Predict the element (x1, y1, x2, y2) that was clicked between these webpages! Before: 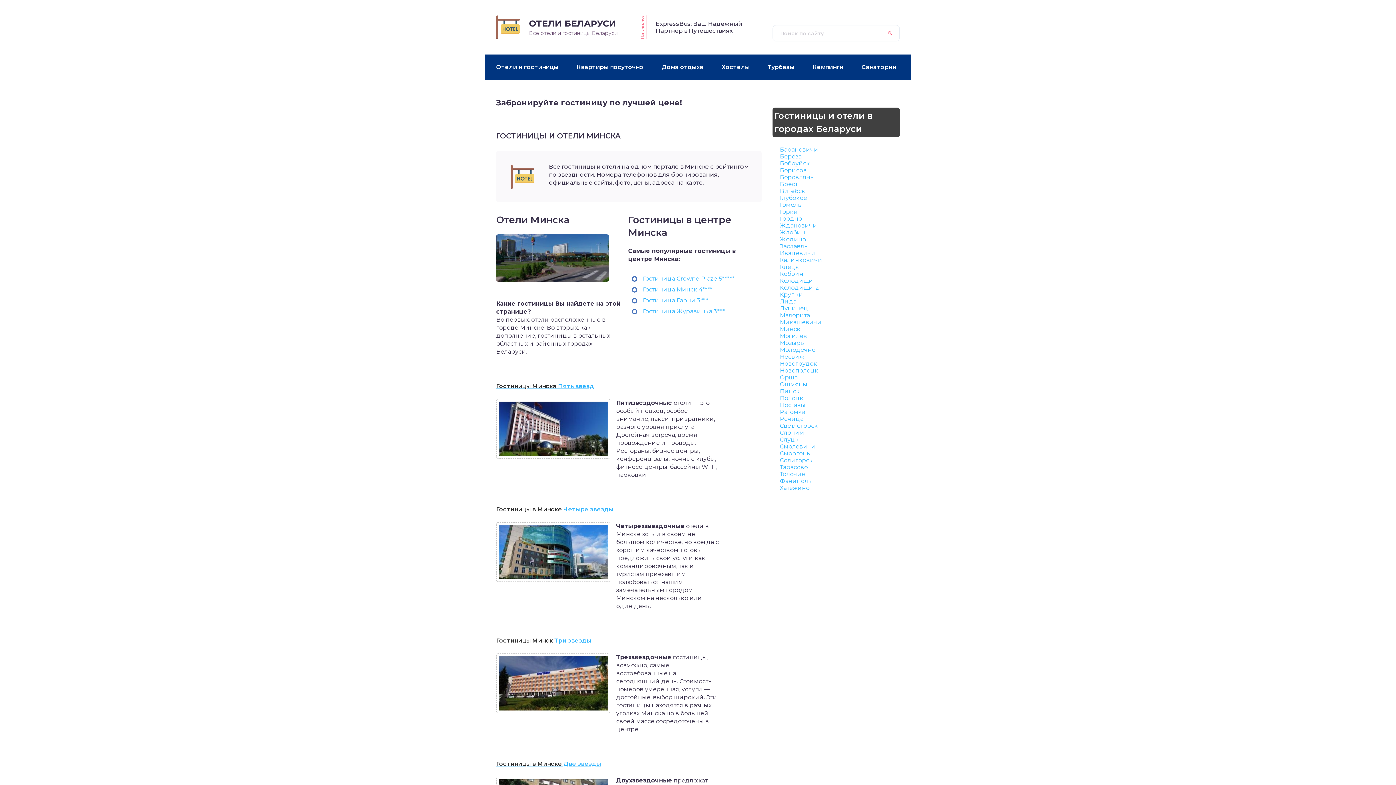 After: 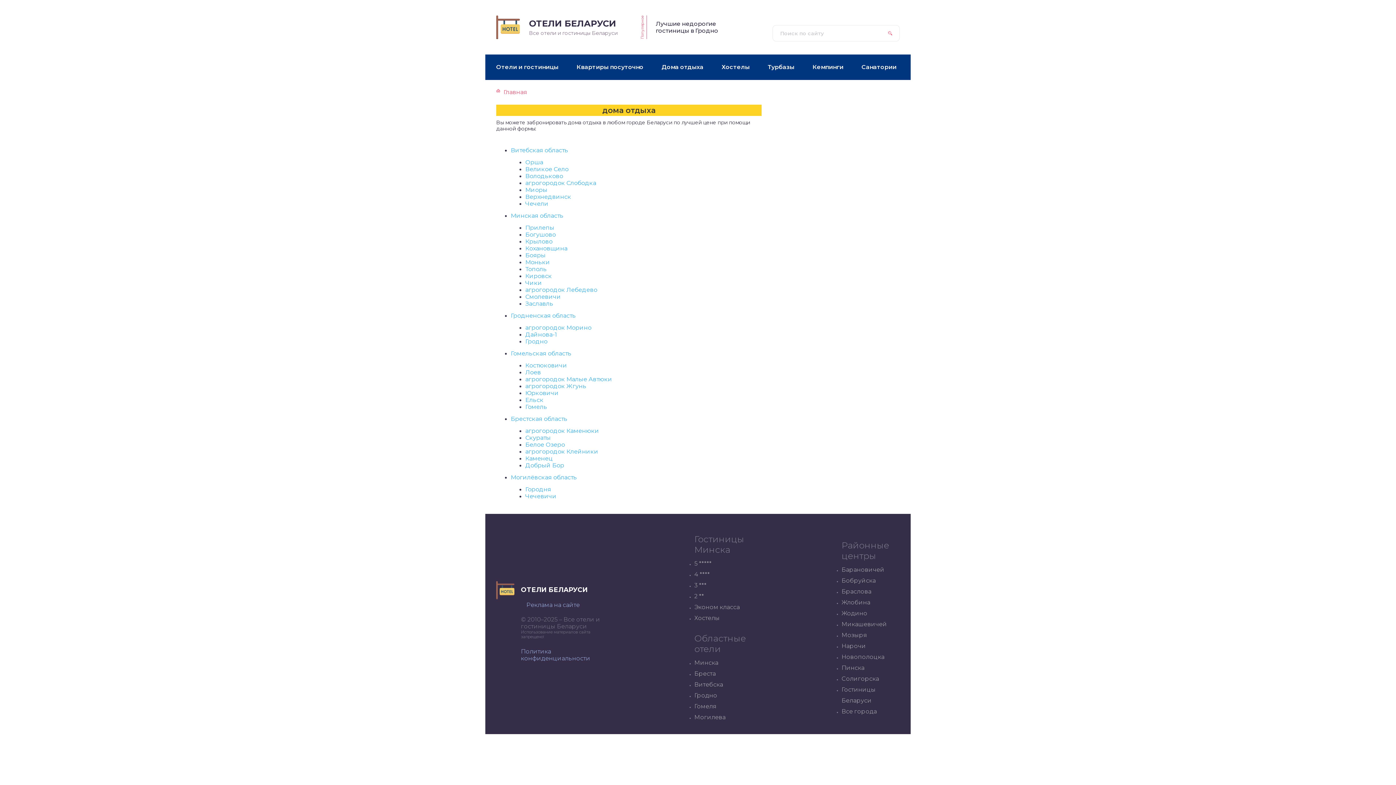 Action: bbox: (652, 54, 712, 80) label: Дома отдыха